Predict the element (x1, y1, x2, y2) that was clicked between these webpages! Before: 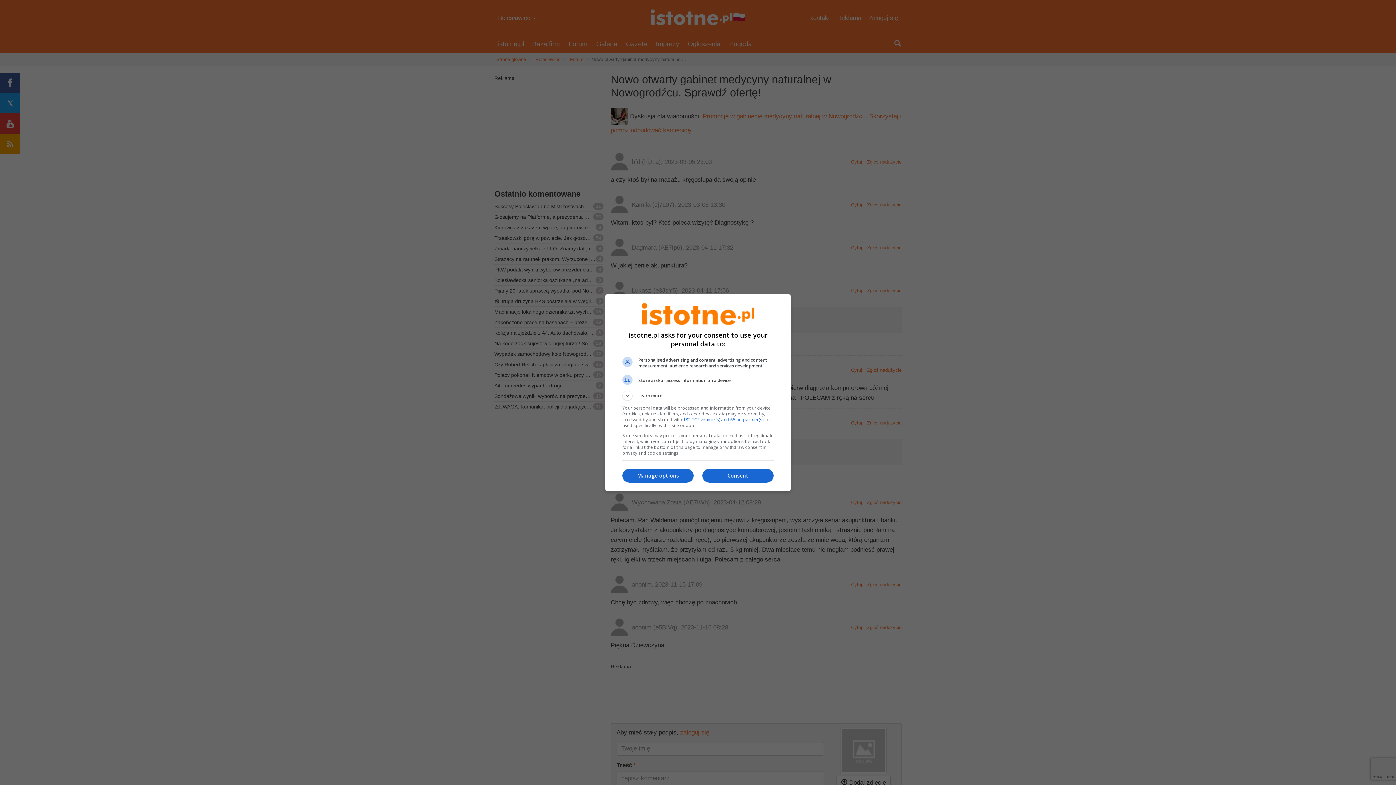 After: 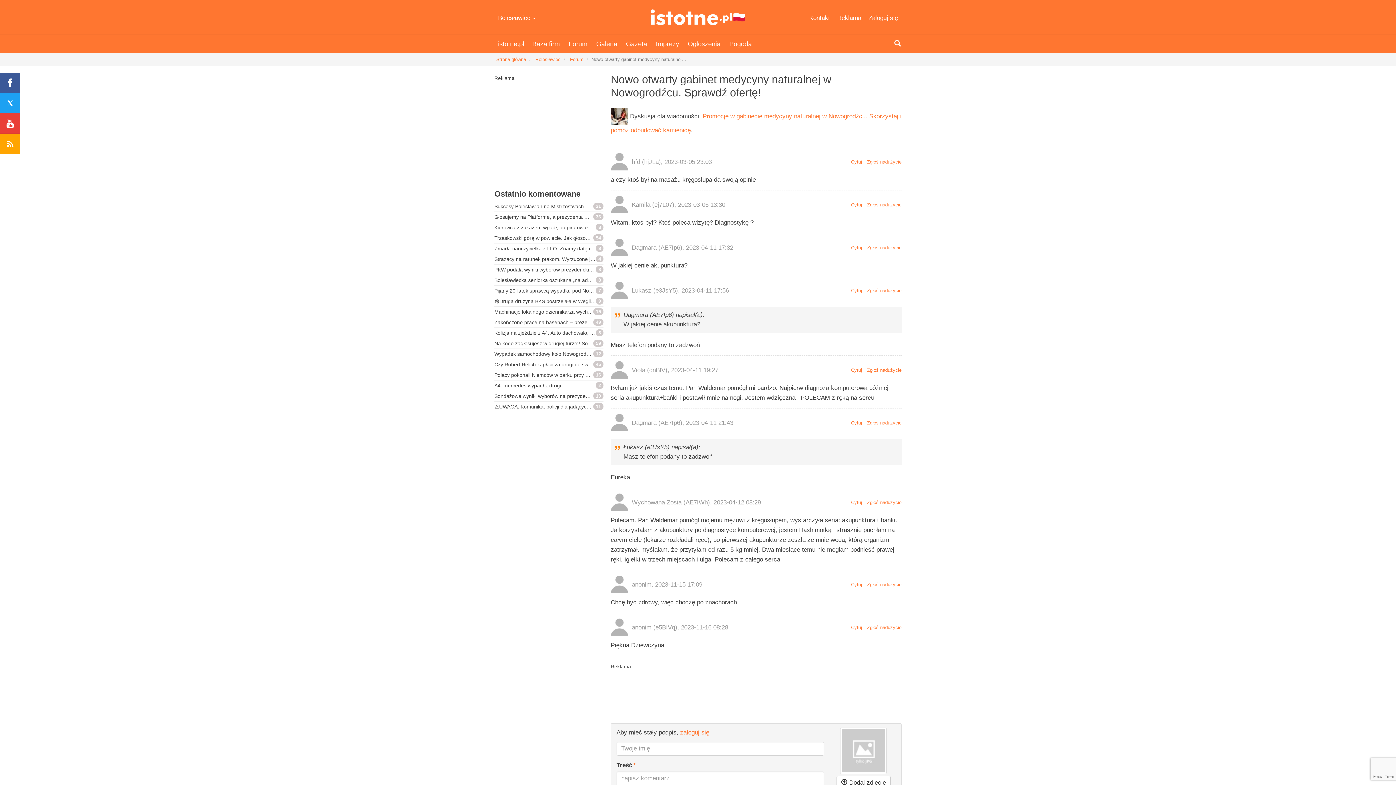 Action: bbox: (702, 469, 773, 482) label: Consent